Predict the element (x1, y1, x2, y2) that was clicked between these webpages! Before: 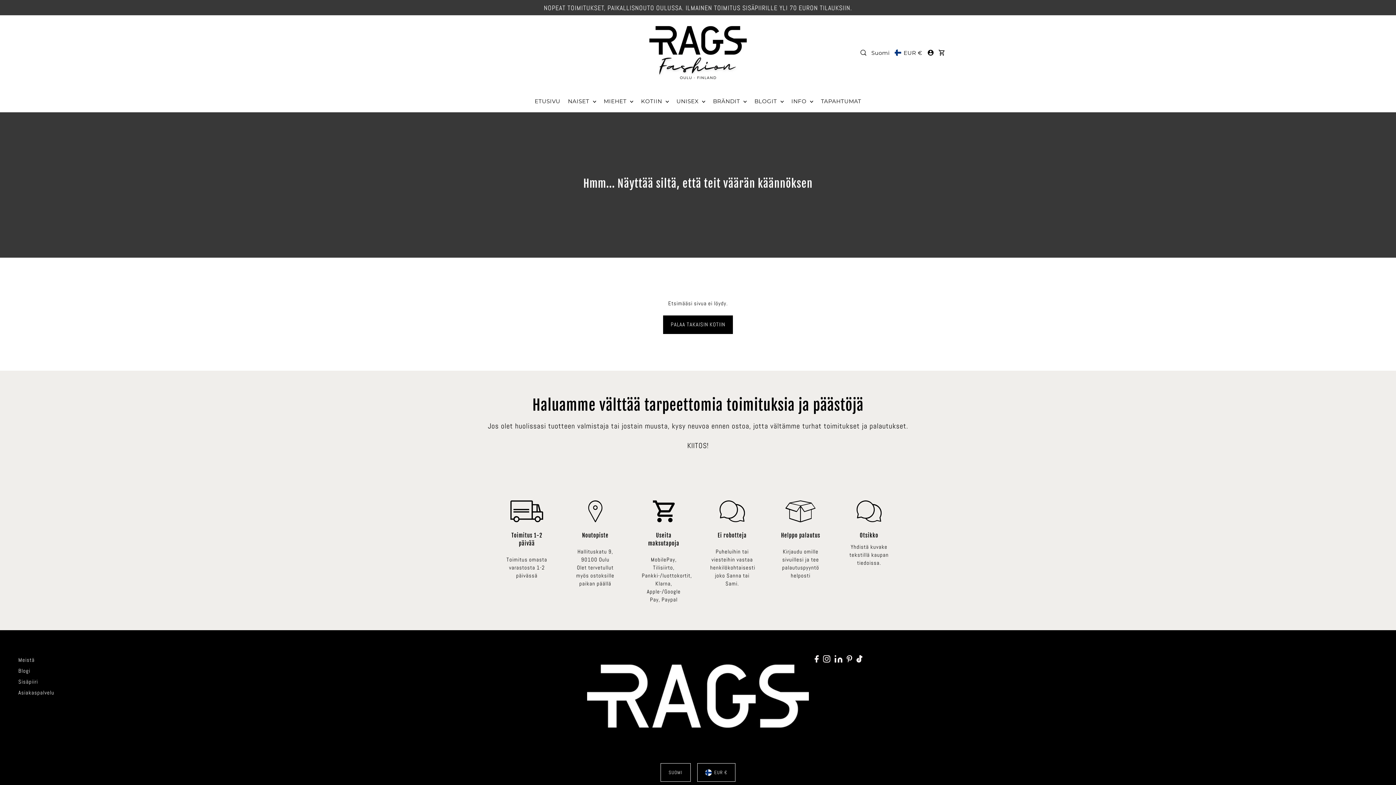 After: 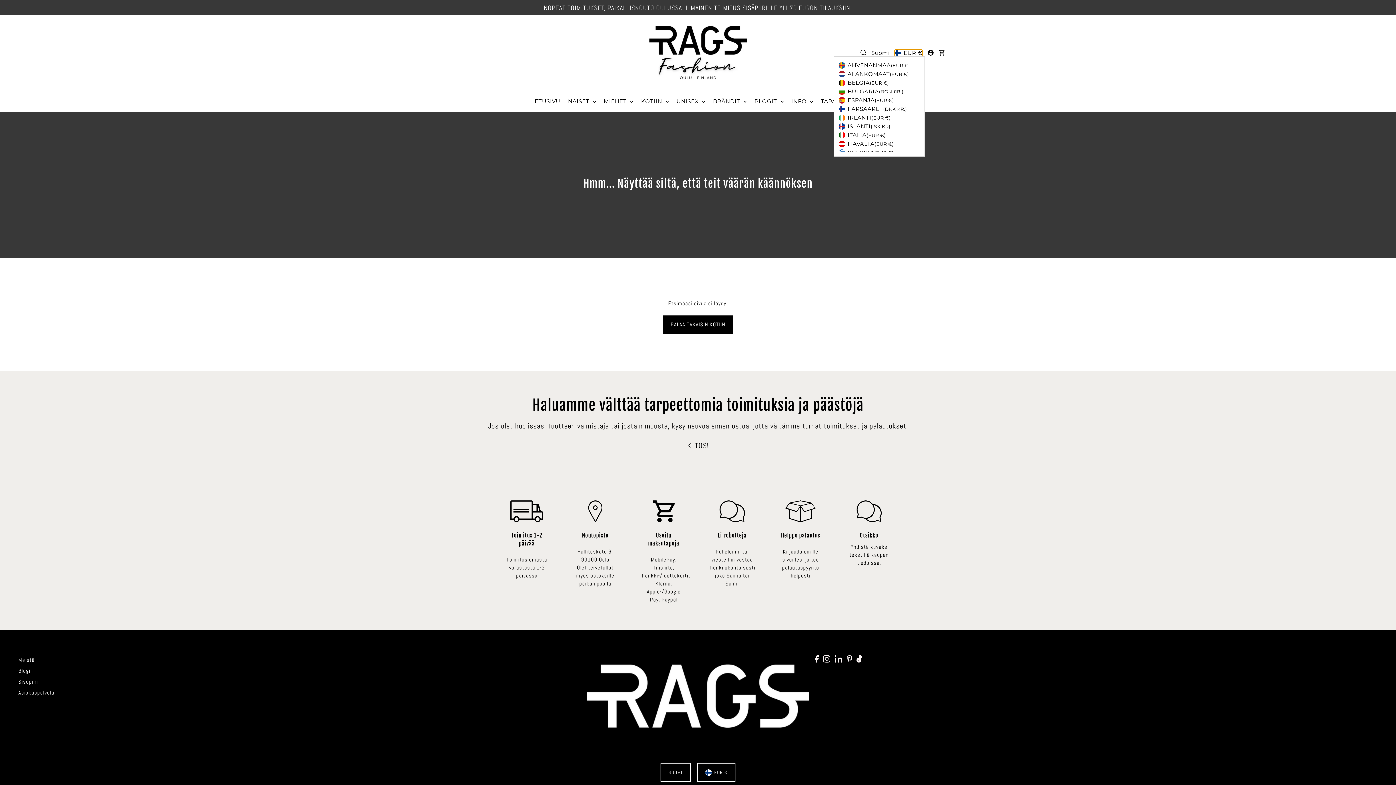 Action: label: EUR € bbox: (894, 49, 922, 56)